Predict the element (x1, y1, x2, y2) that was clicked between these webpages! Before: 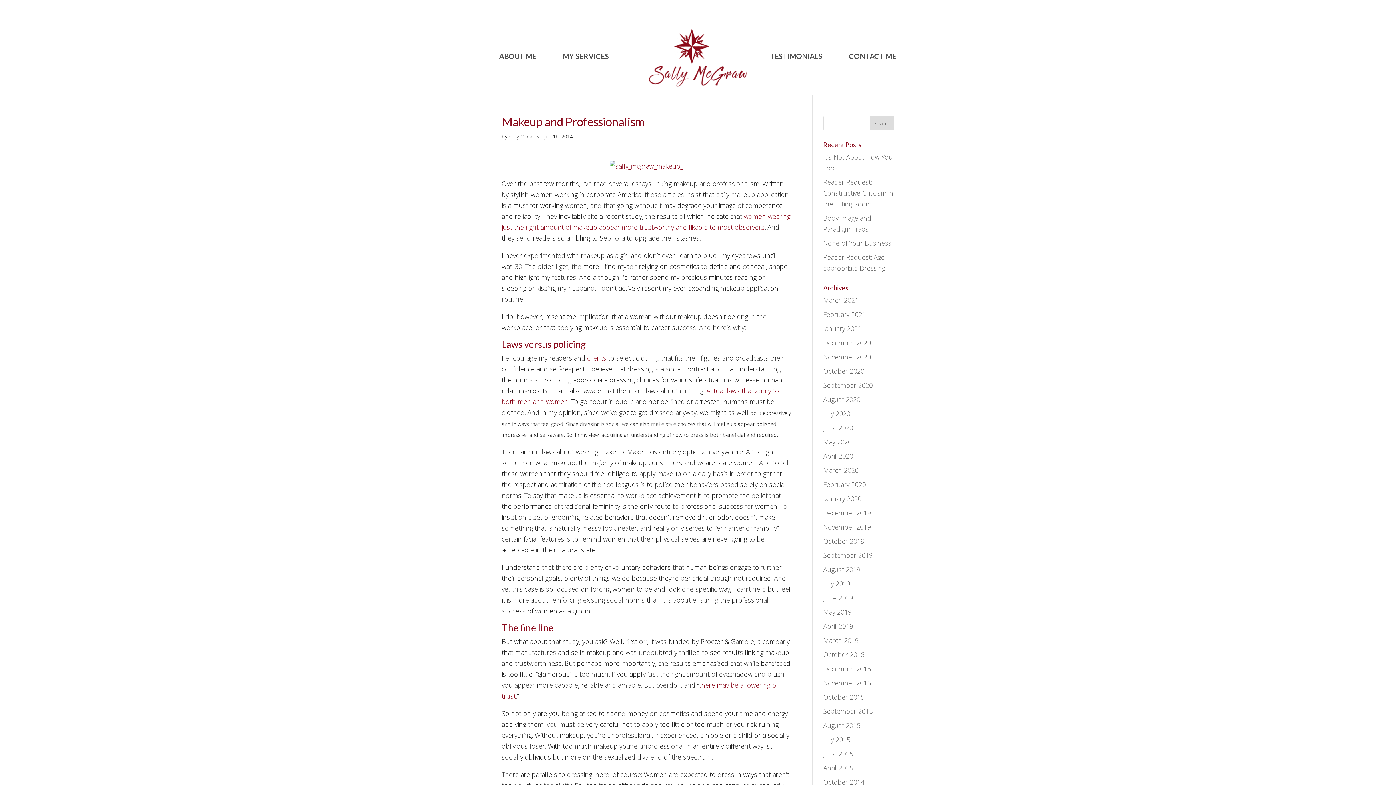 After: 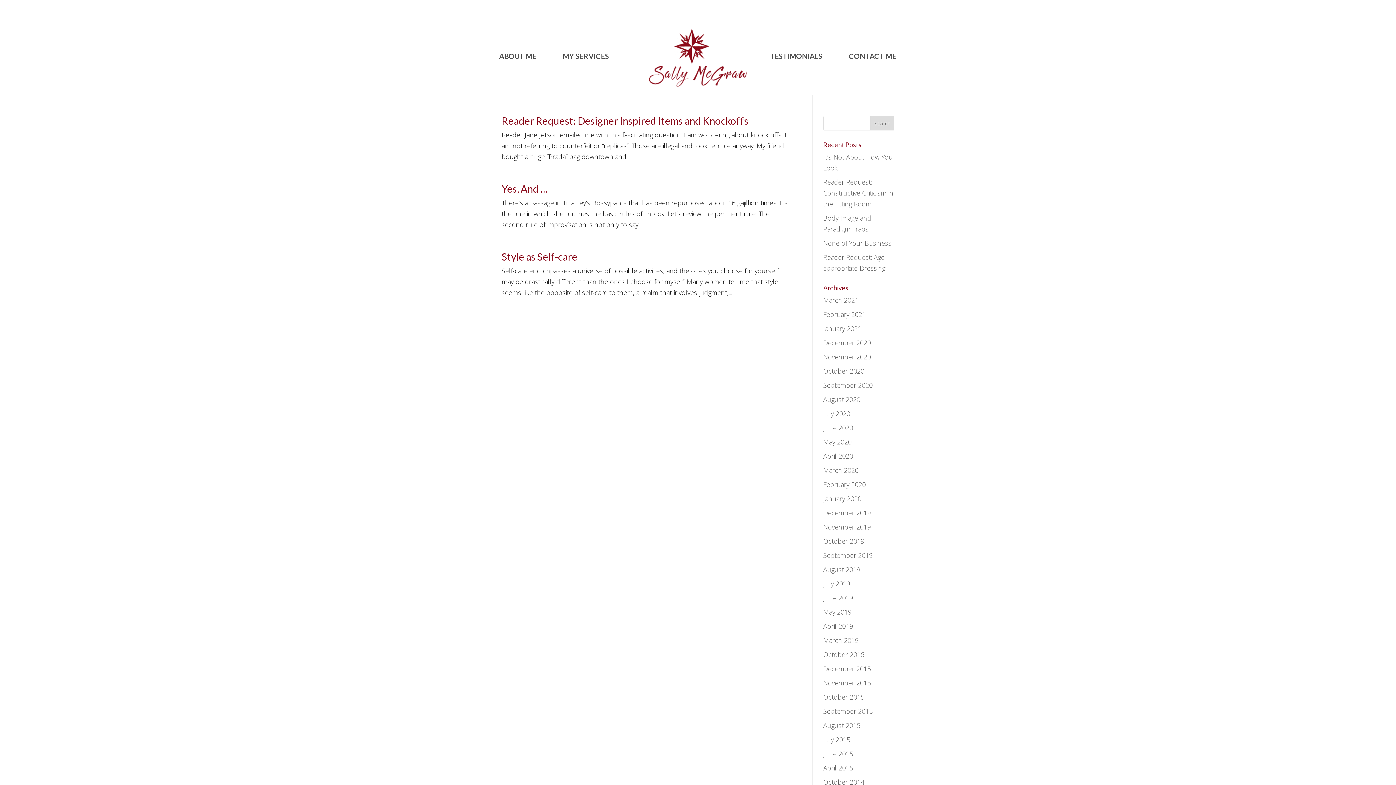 Action: label: October 2015 bbox: (823, 693, 864, 701)